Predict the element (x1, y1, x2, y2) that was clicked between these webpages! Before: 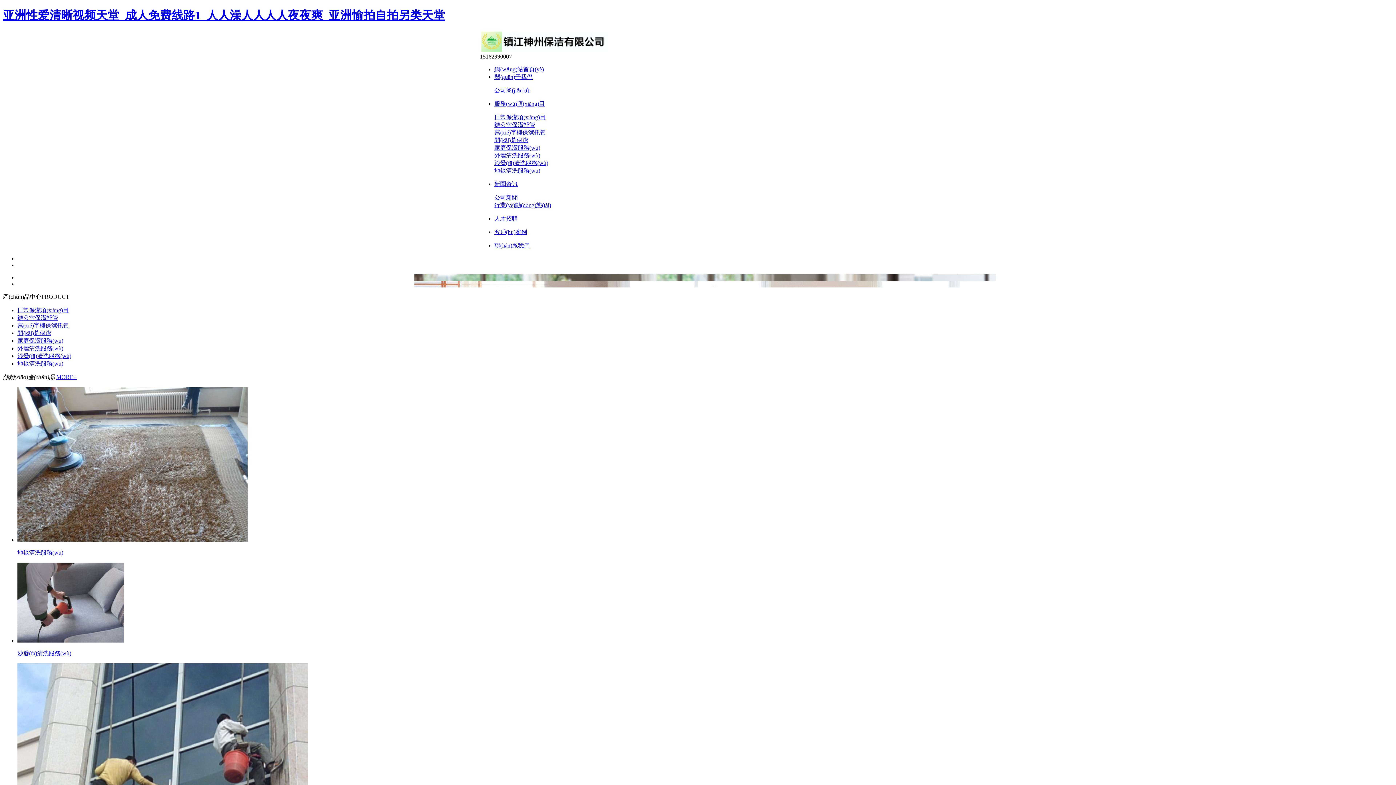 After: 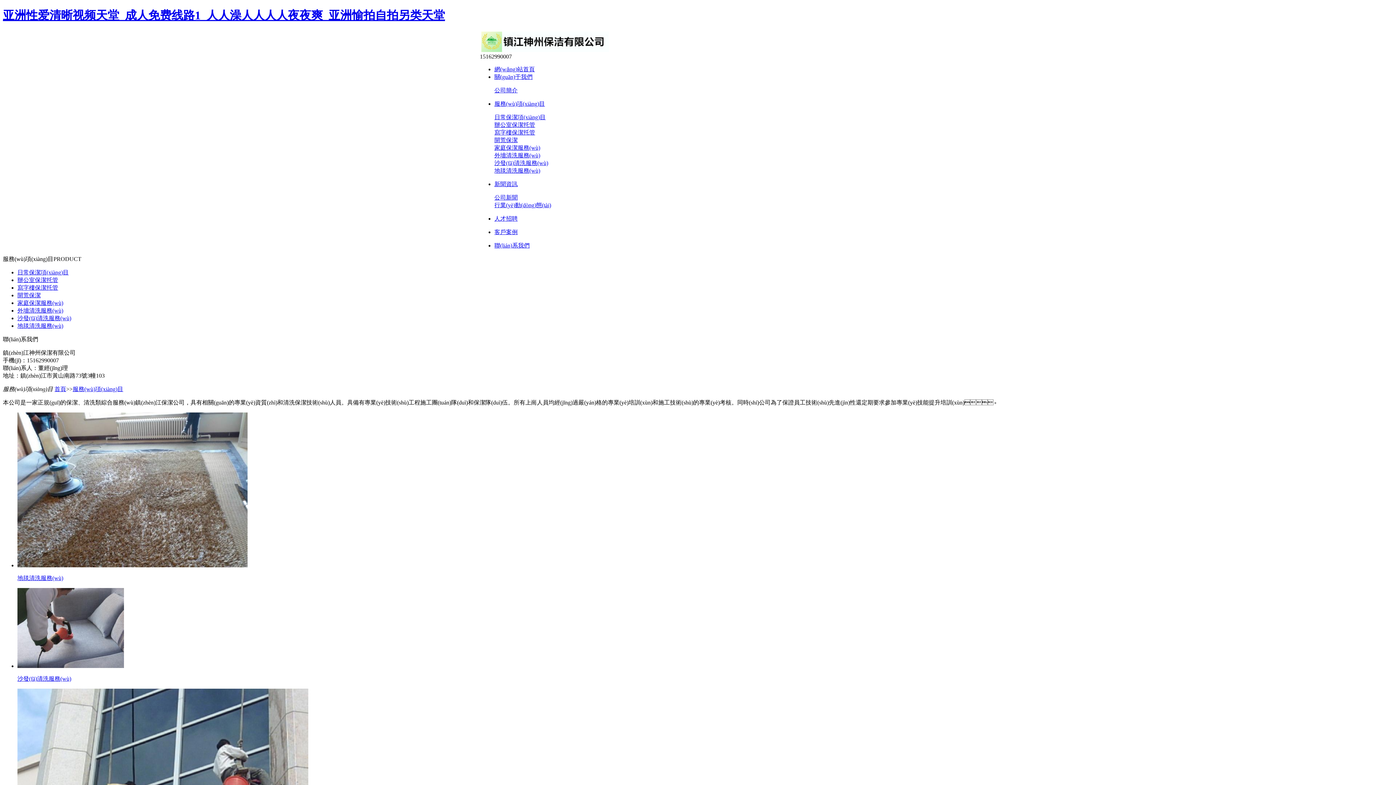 Action: bbox: (56, 374, 76, 380) label: MORE+